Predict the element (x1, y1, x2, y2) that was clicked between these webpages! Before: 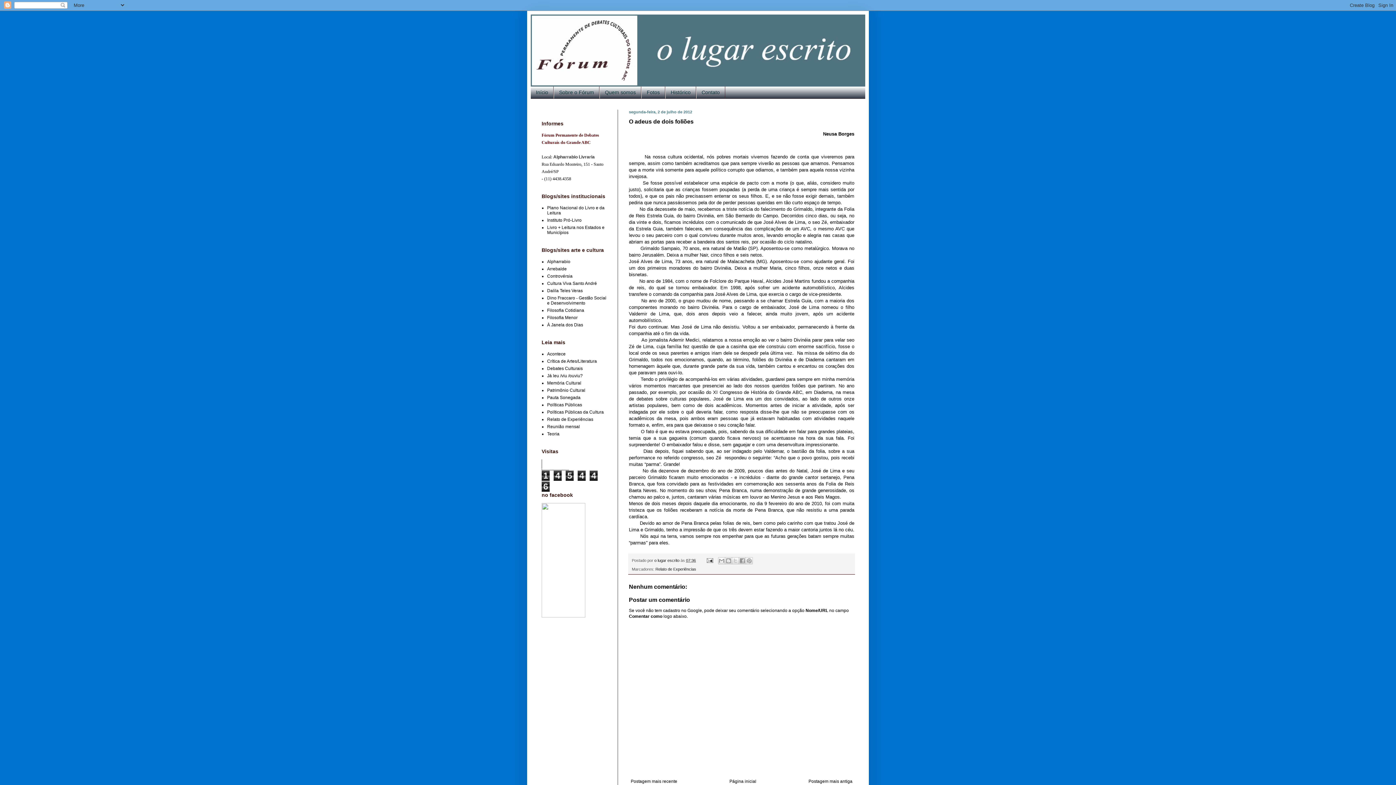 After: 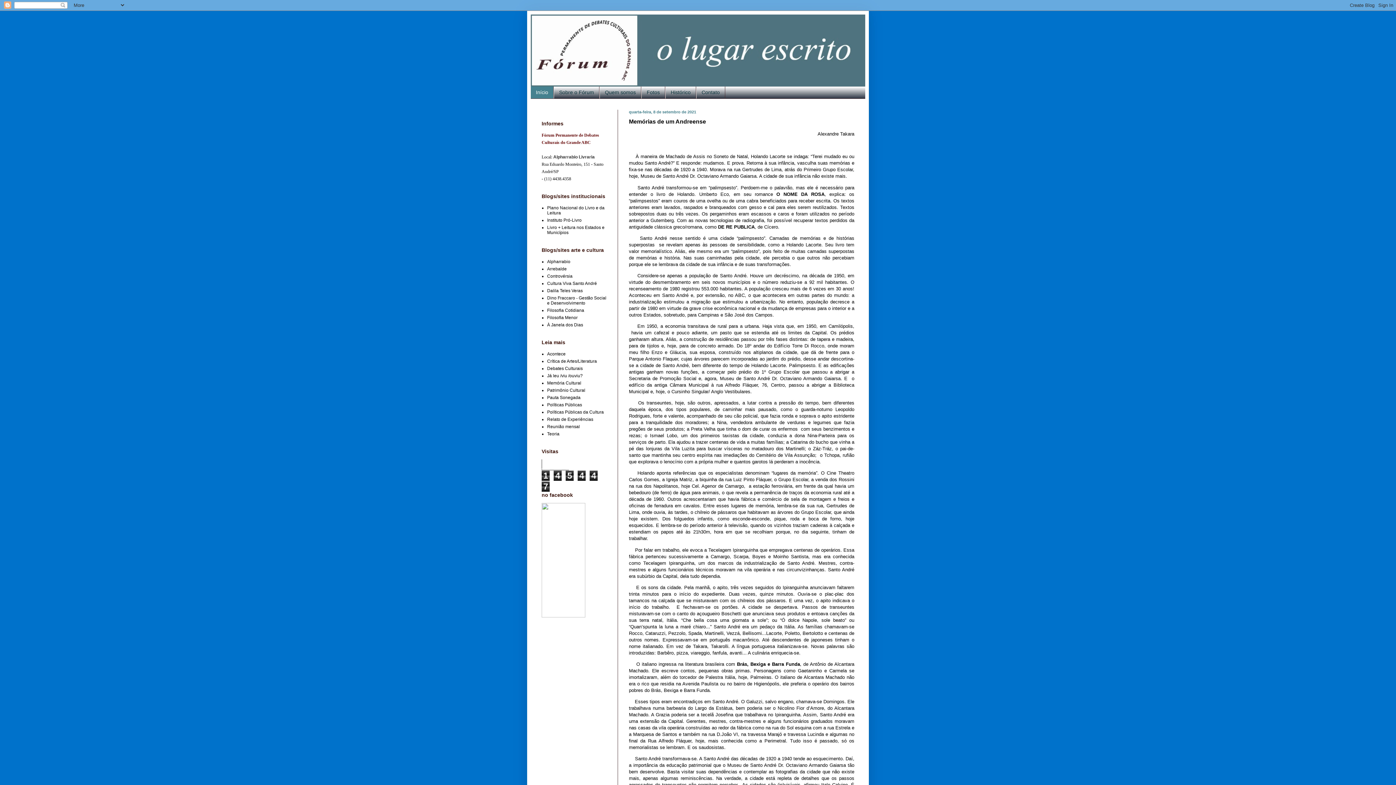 Action: bbox: (530, 14, 865, 86)